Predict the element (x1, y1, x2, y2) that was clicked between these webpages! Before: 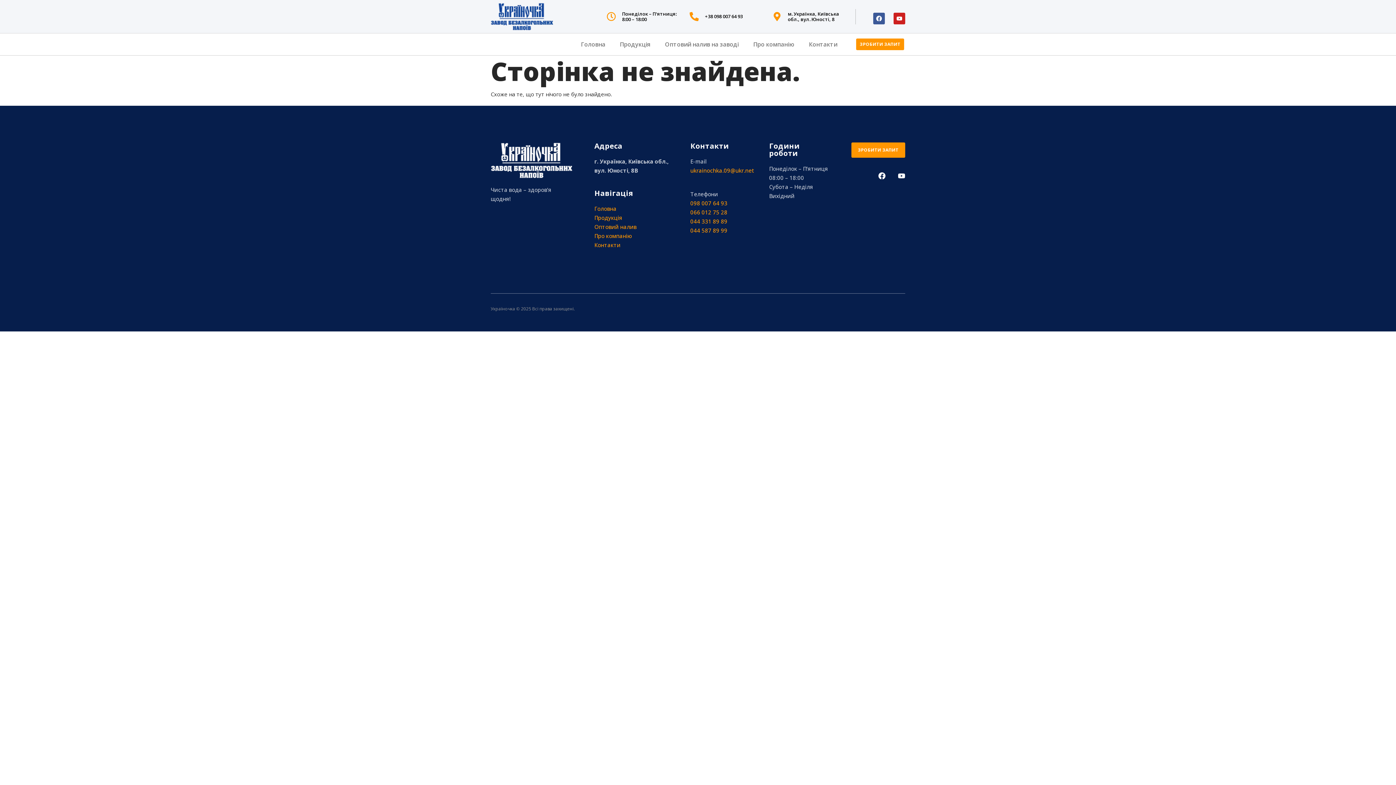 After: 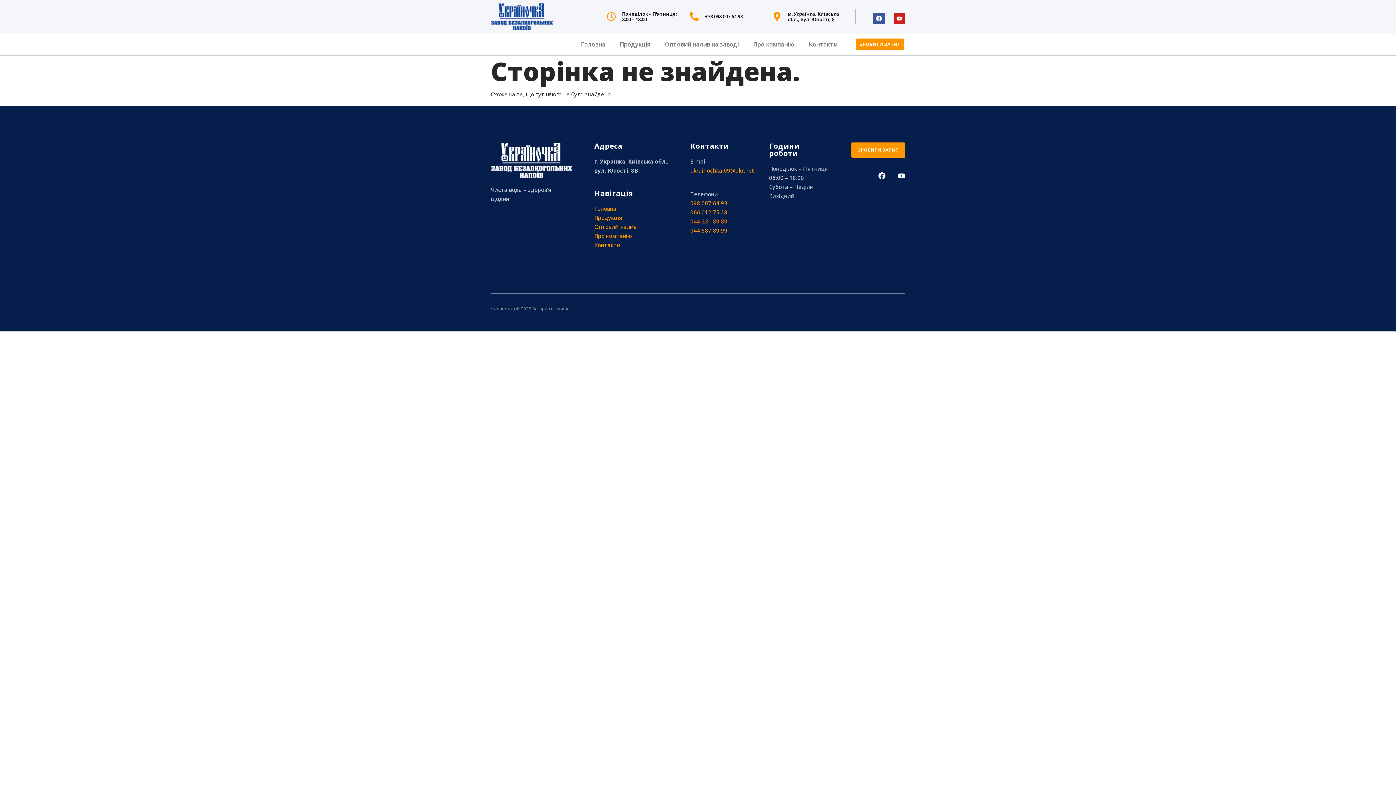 Action: label: 044 331 89 89 bbox: (690, 217, 727, 225)